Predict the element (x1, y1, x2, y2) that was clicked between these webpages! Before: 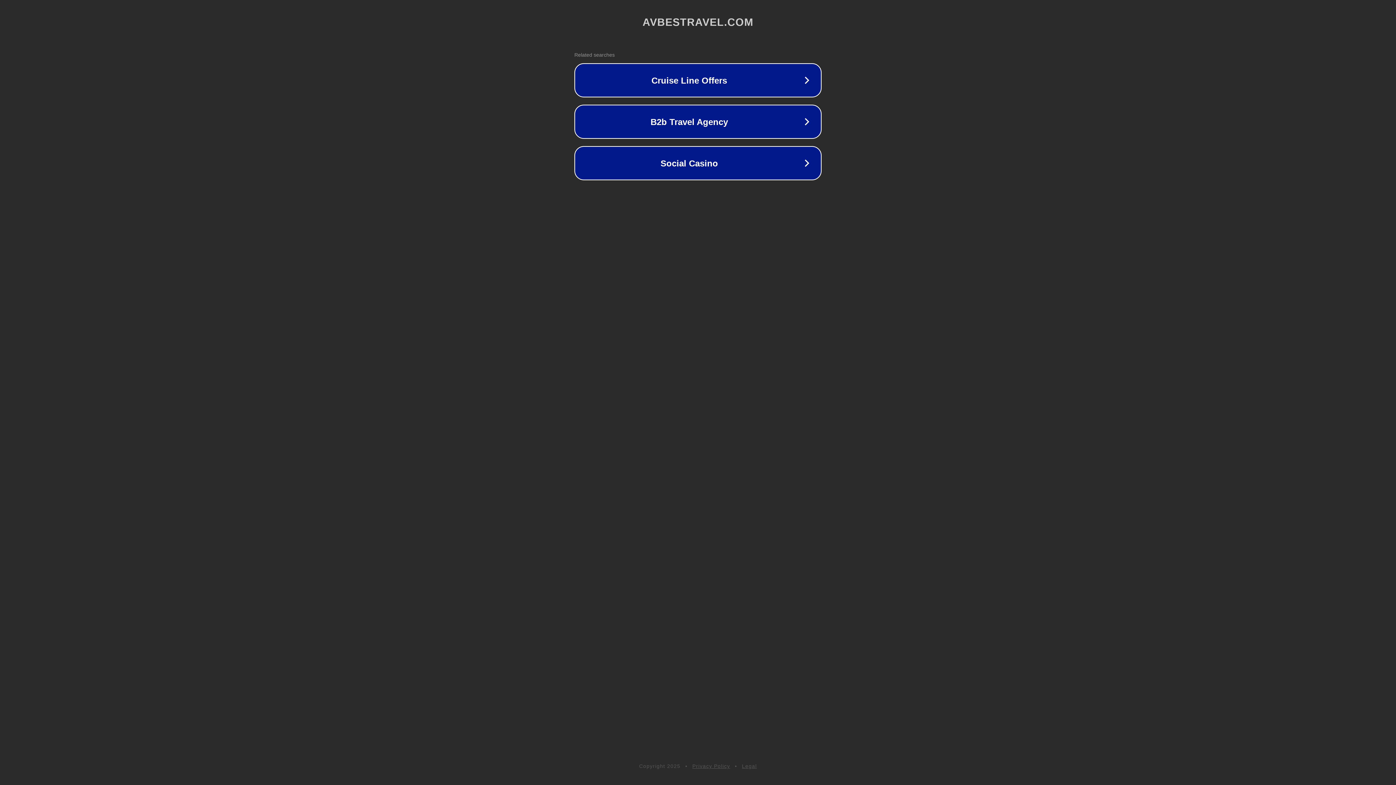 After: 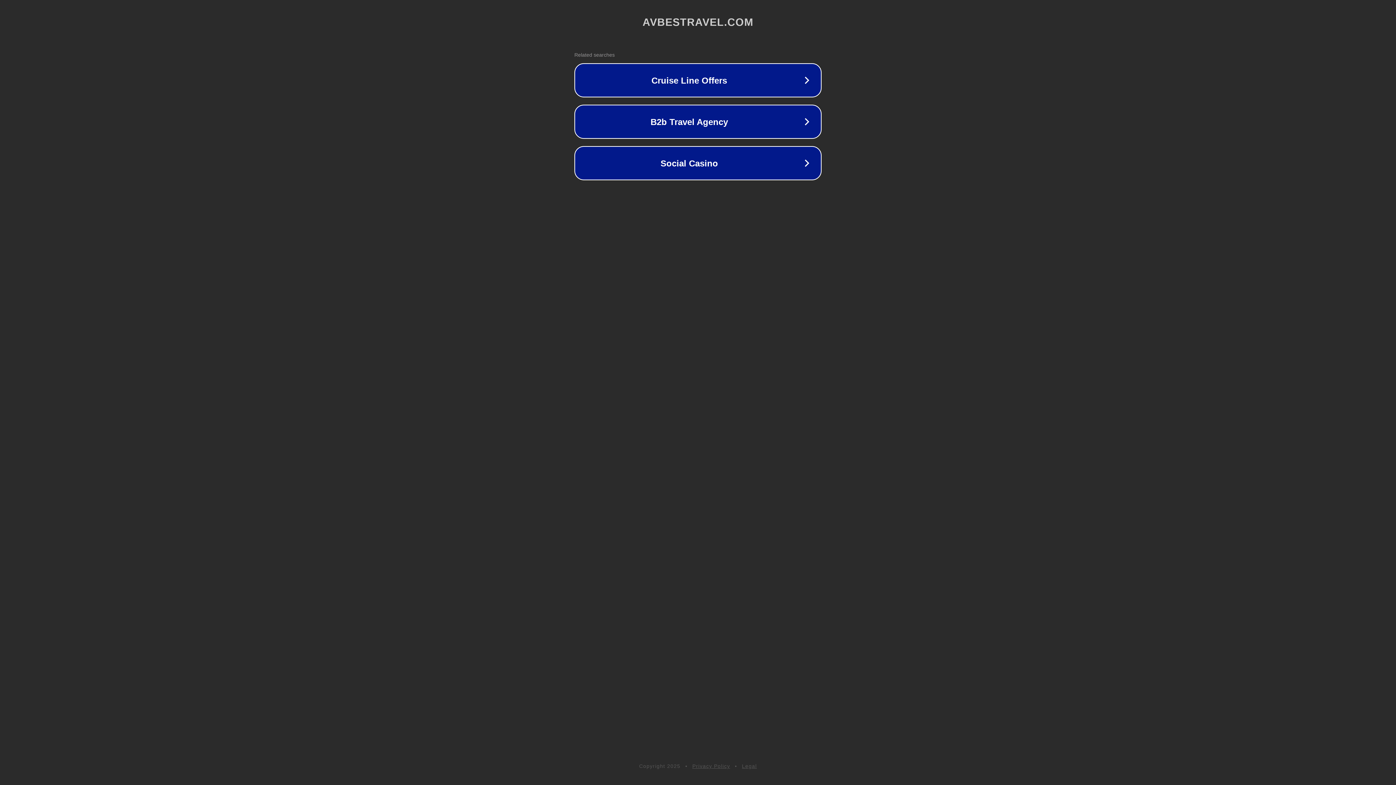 Action: bbox: (692, 763, 730, 769) label: Privacy Policy